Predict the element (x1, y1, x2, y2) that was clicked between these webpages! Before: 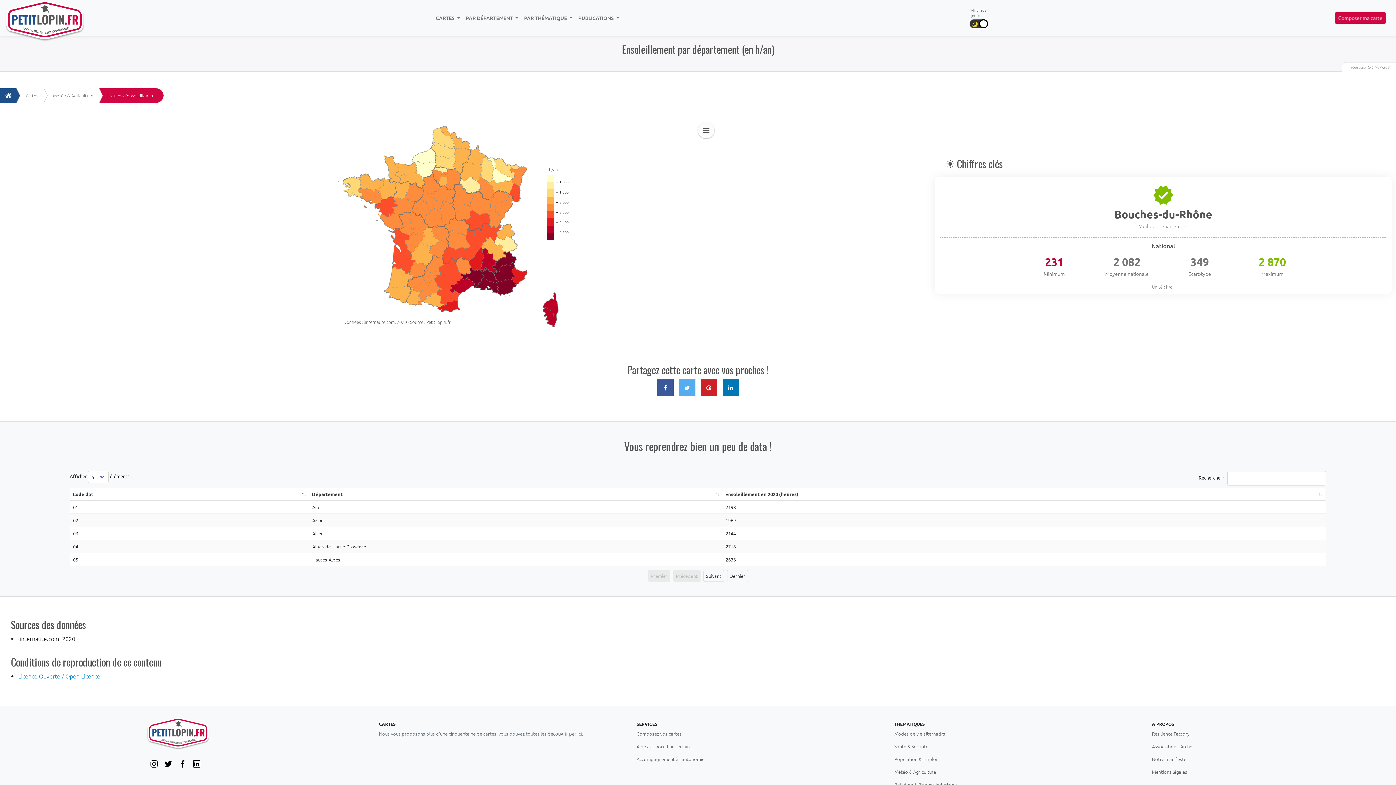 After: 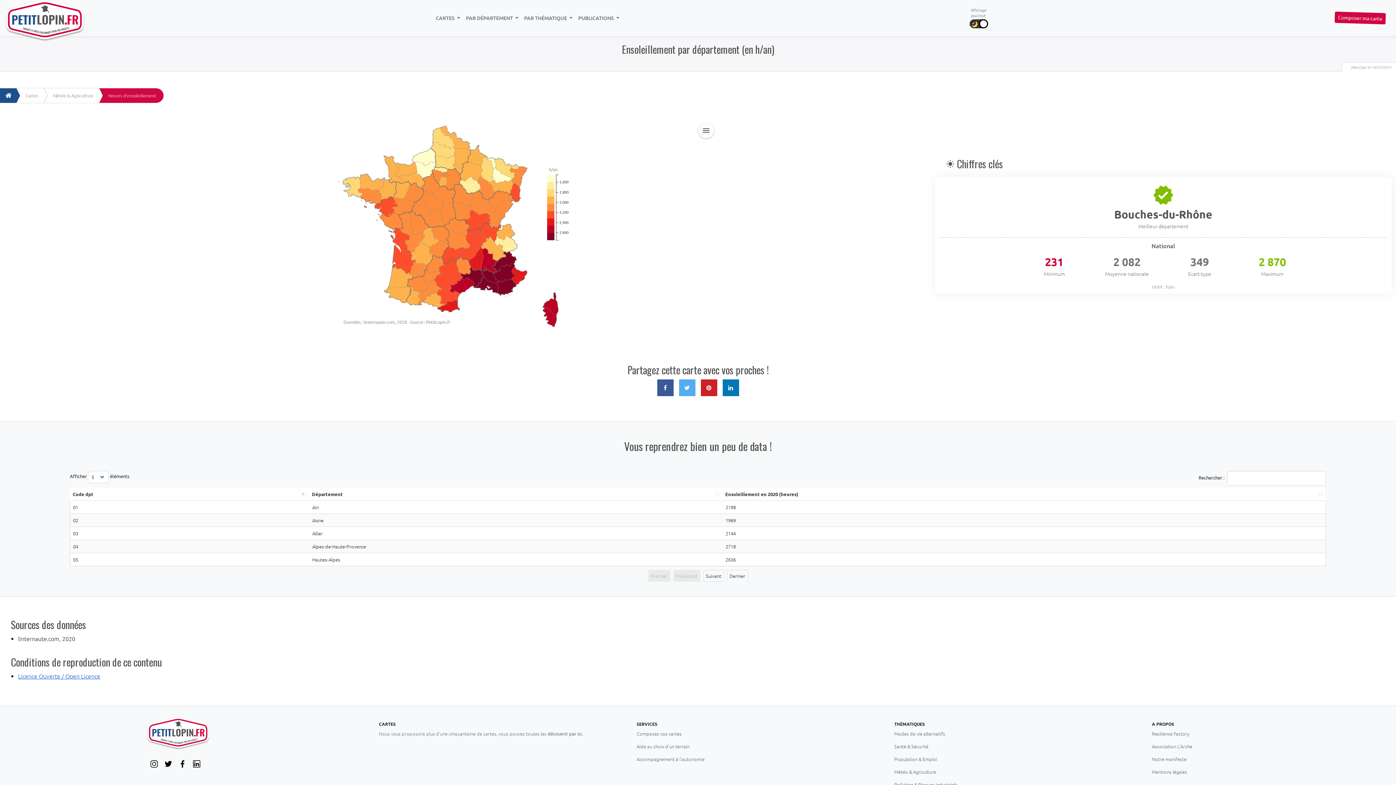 Action: label: Licence Ouverte / Open Licence bbox: (18, 672, 100, 680)